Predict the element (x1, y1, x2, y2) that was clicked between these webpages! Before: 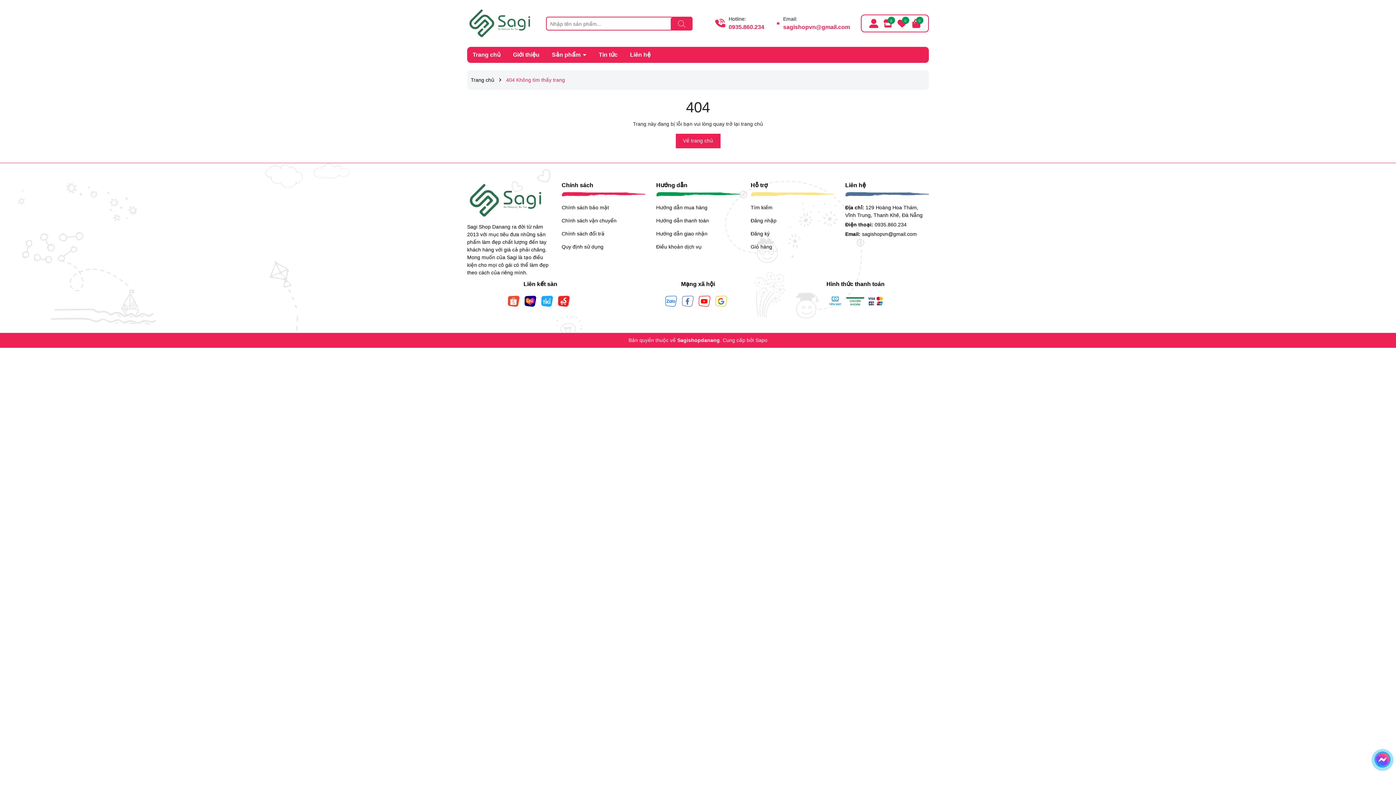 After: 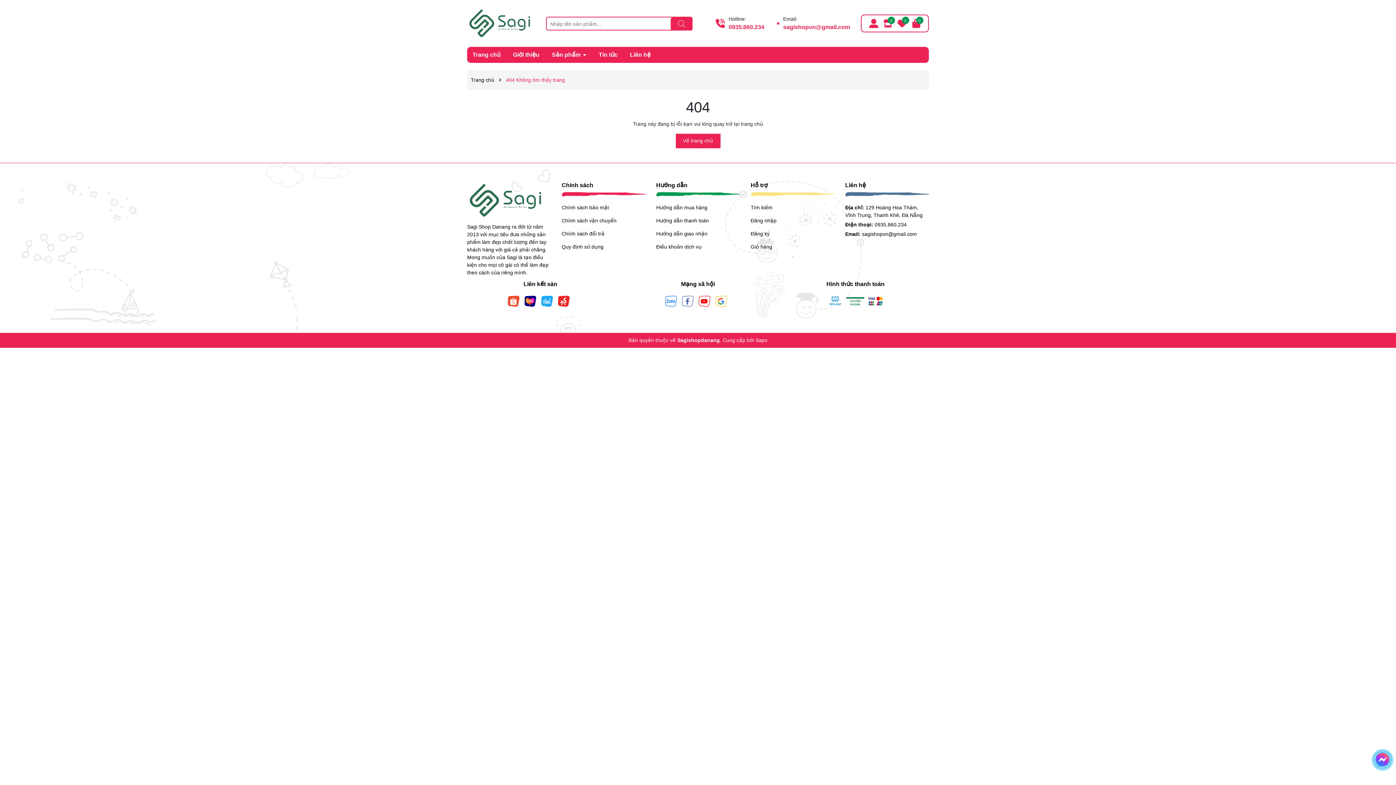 Action: label: 8 bbox: (883, 20, 892, 25)